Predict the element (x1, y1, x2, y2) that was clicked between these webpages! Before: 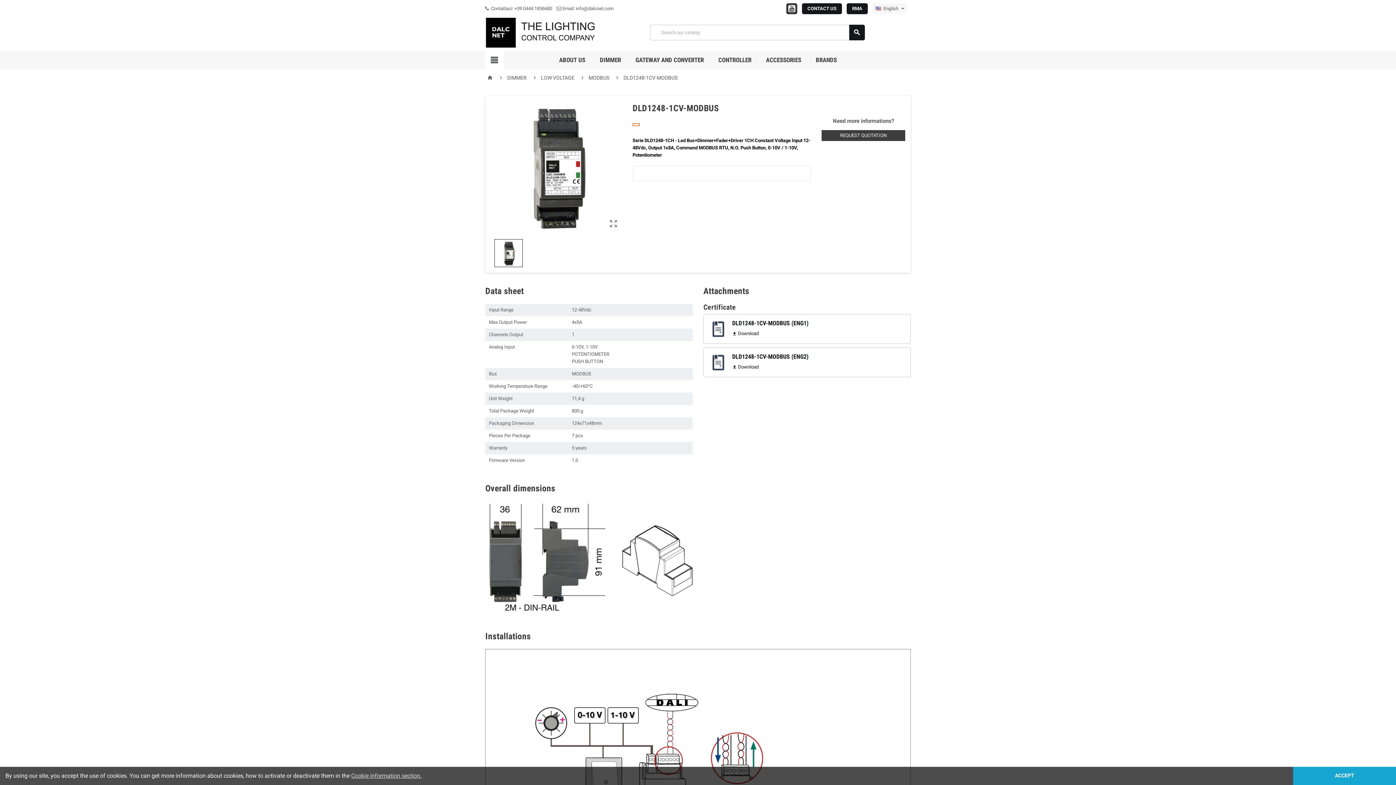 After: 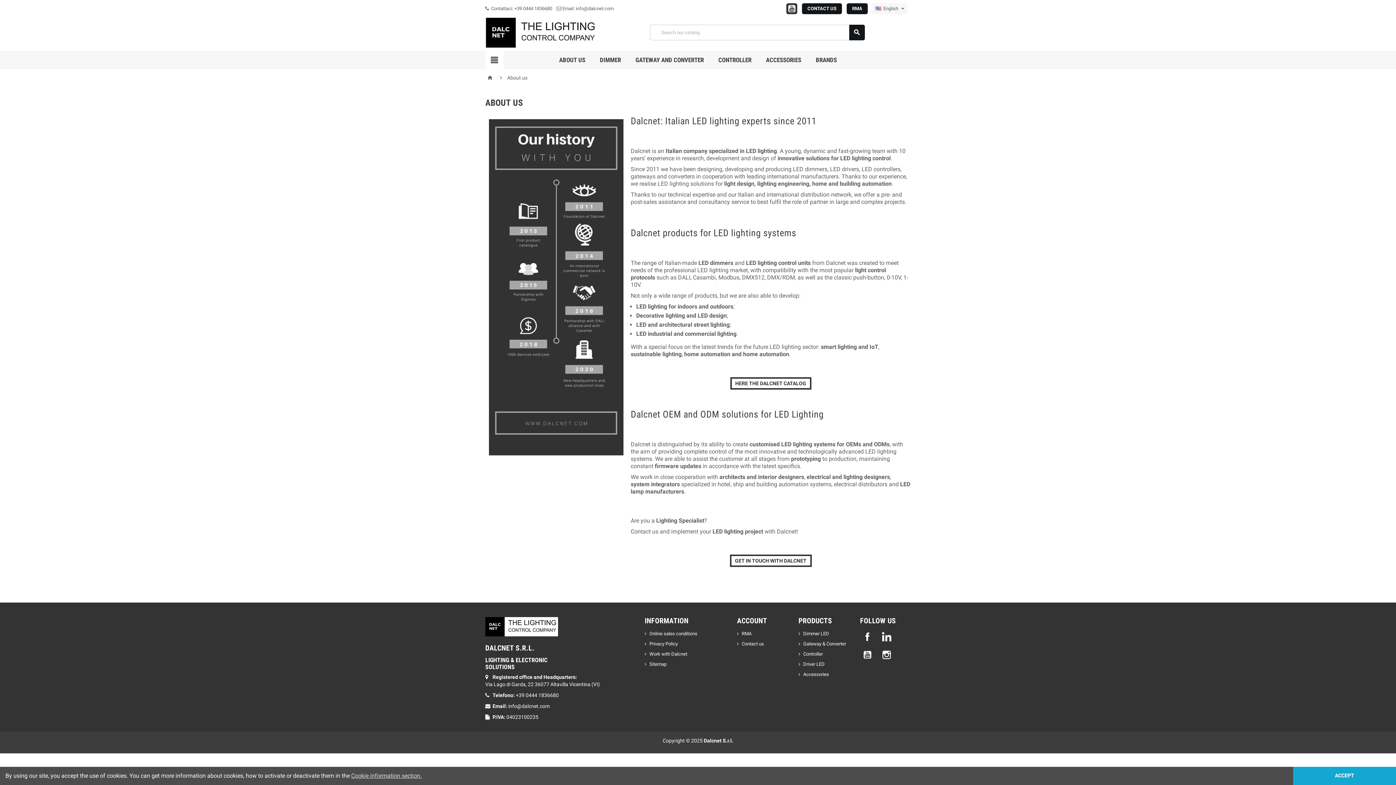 Action: bbox: (553, 50, 590, 69) label: ABOUT US